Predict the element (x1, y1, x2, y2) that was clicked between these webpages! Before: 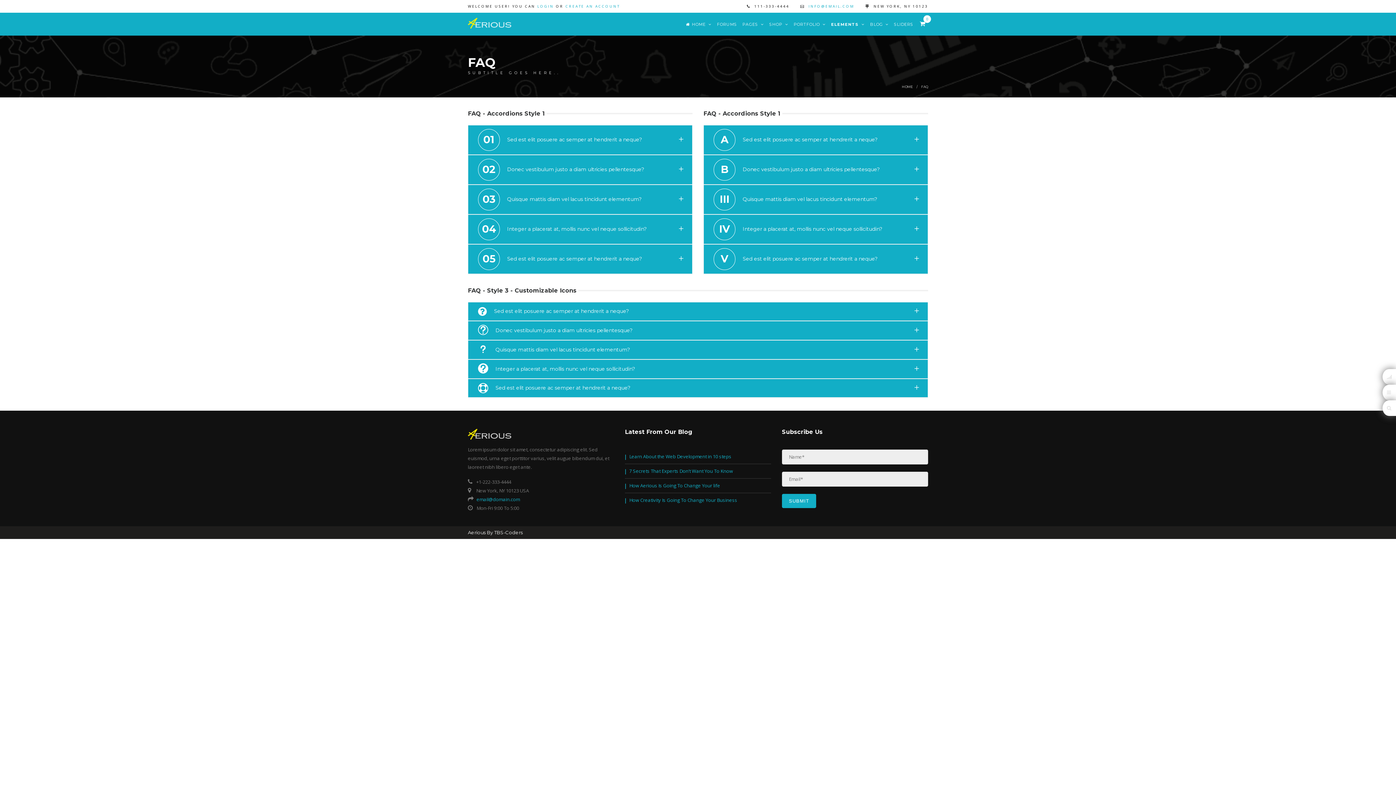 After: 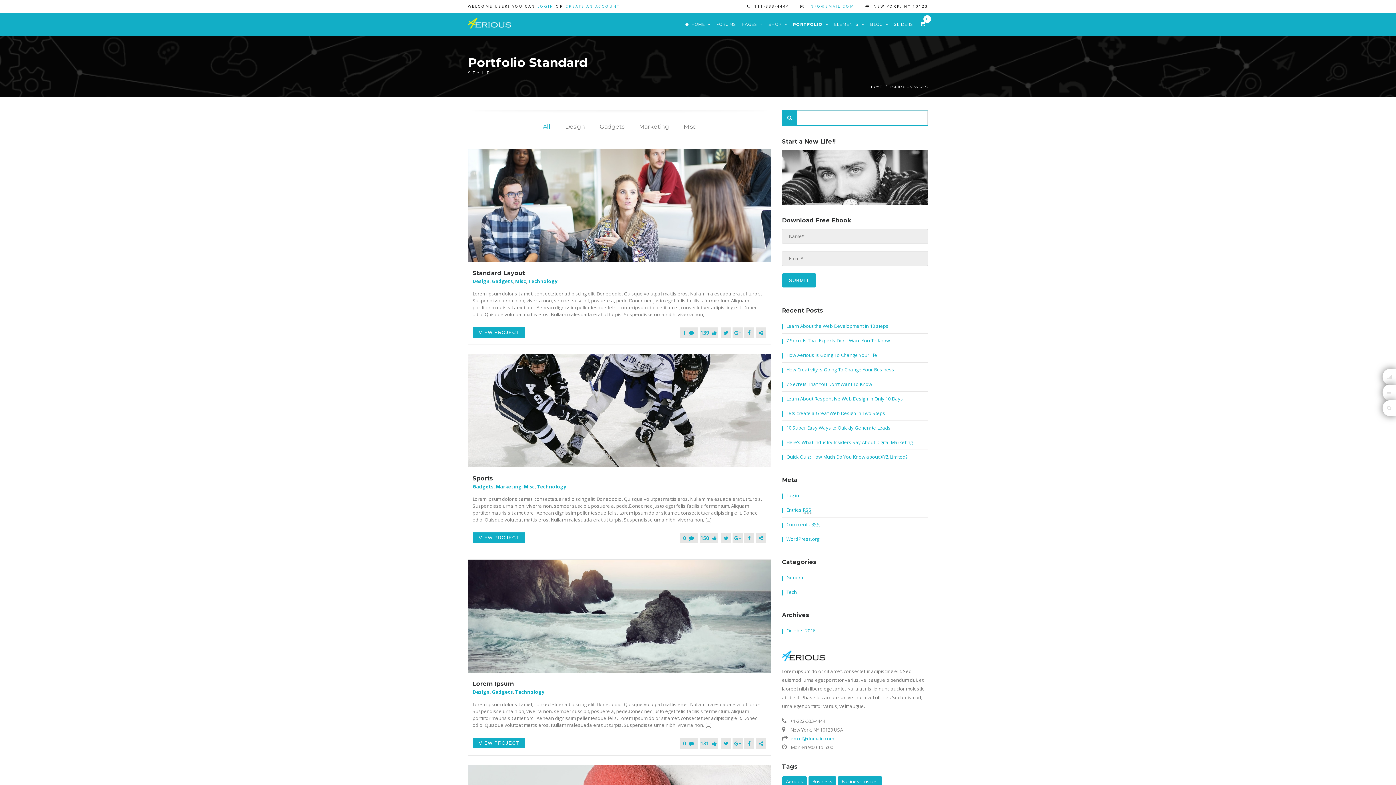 Action: label: PORTFOLIO  bbox: (793, 21, 831, 26)